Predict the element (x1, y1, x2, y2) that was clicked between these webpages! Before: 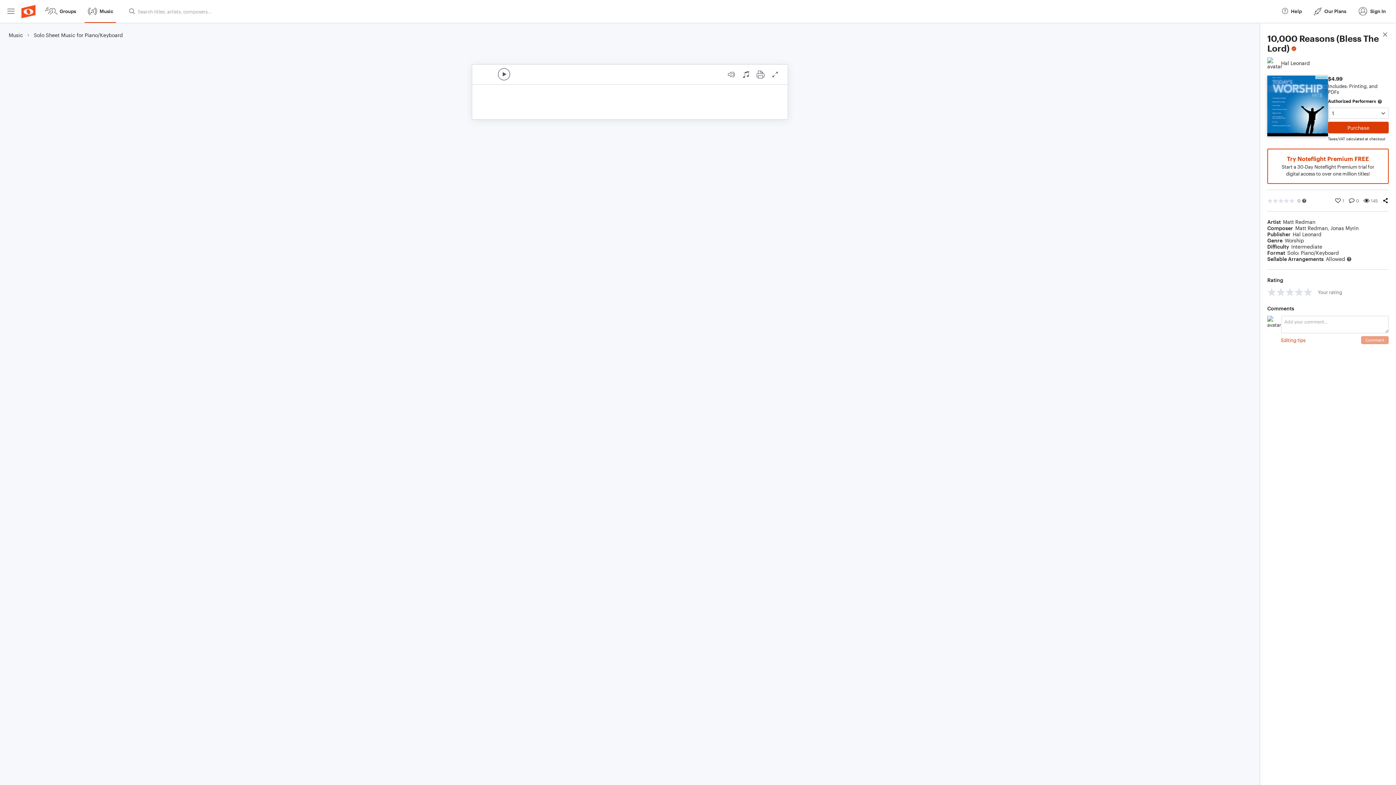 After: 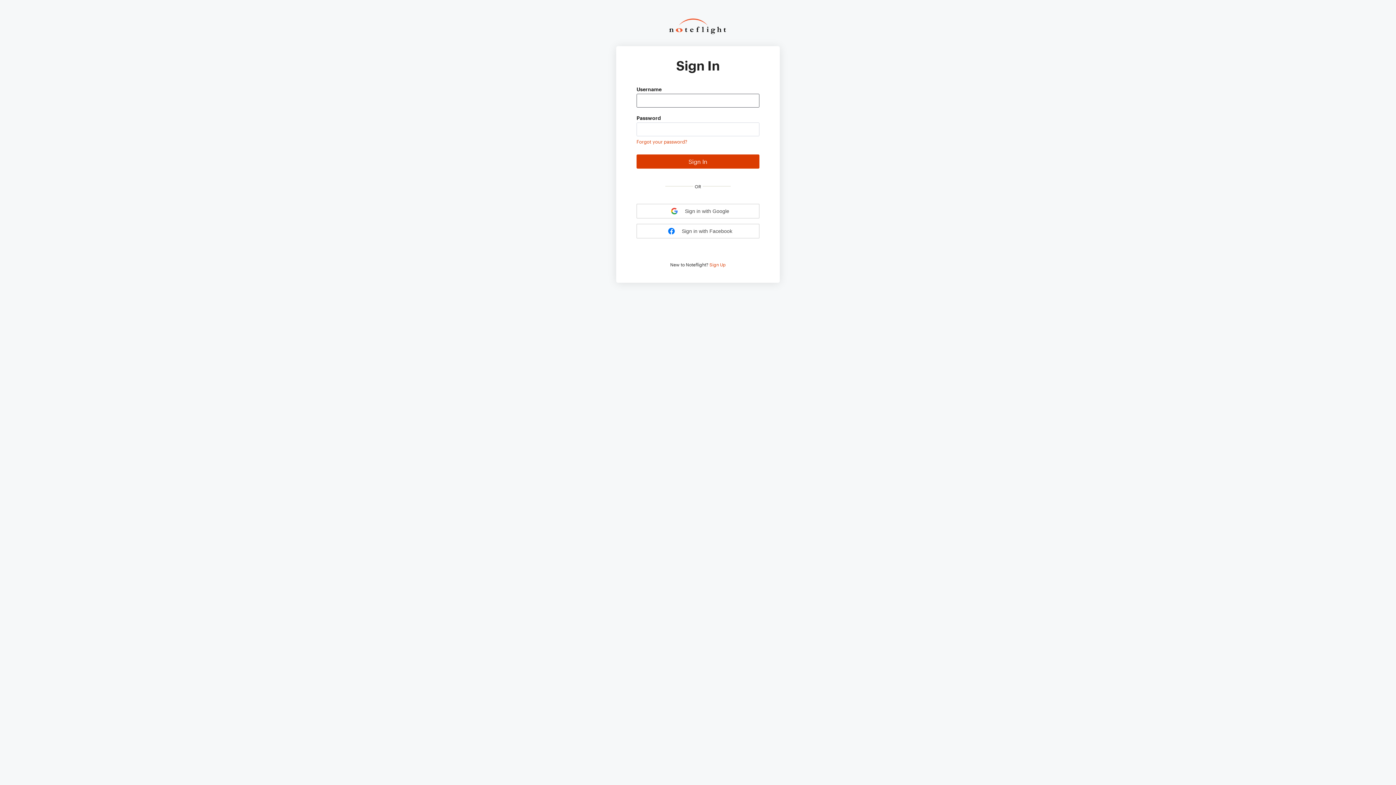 Action: label: Sign In bbox: (1355, 0, 1389, 22)